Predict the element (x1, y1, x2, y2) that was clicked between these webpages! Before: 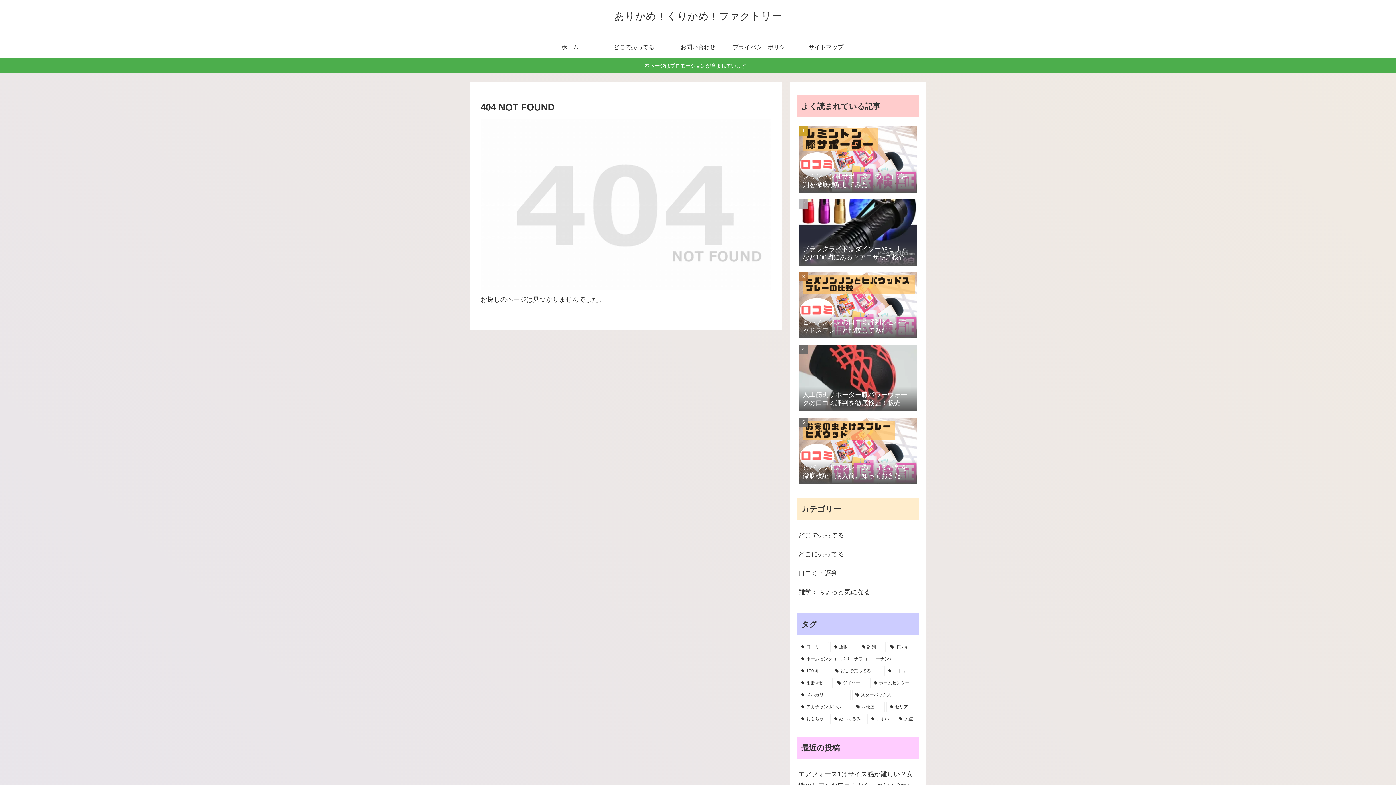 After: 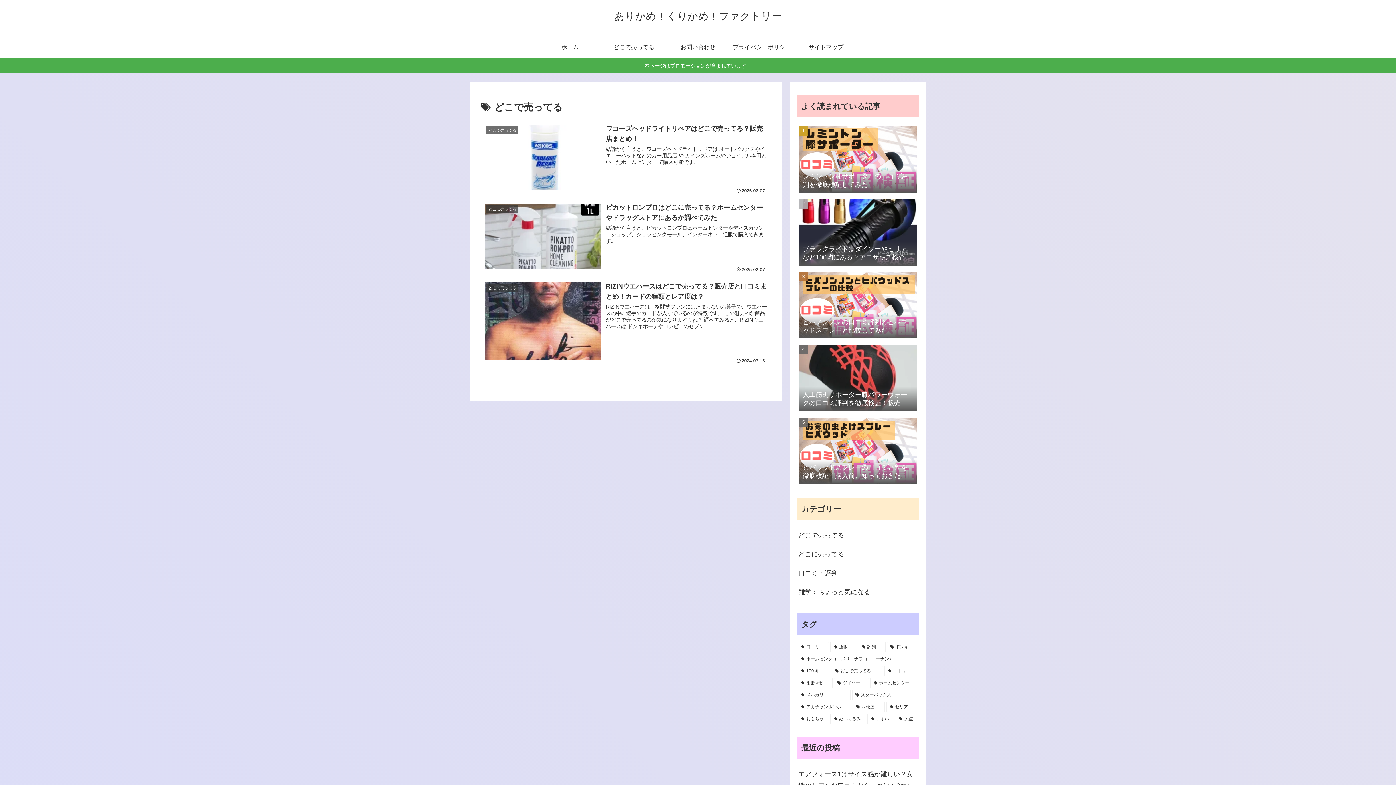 Action: bbox: (832, 666, 883, 676) label: どこで売ってる (3個の項目)